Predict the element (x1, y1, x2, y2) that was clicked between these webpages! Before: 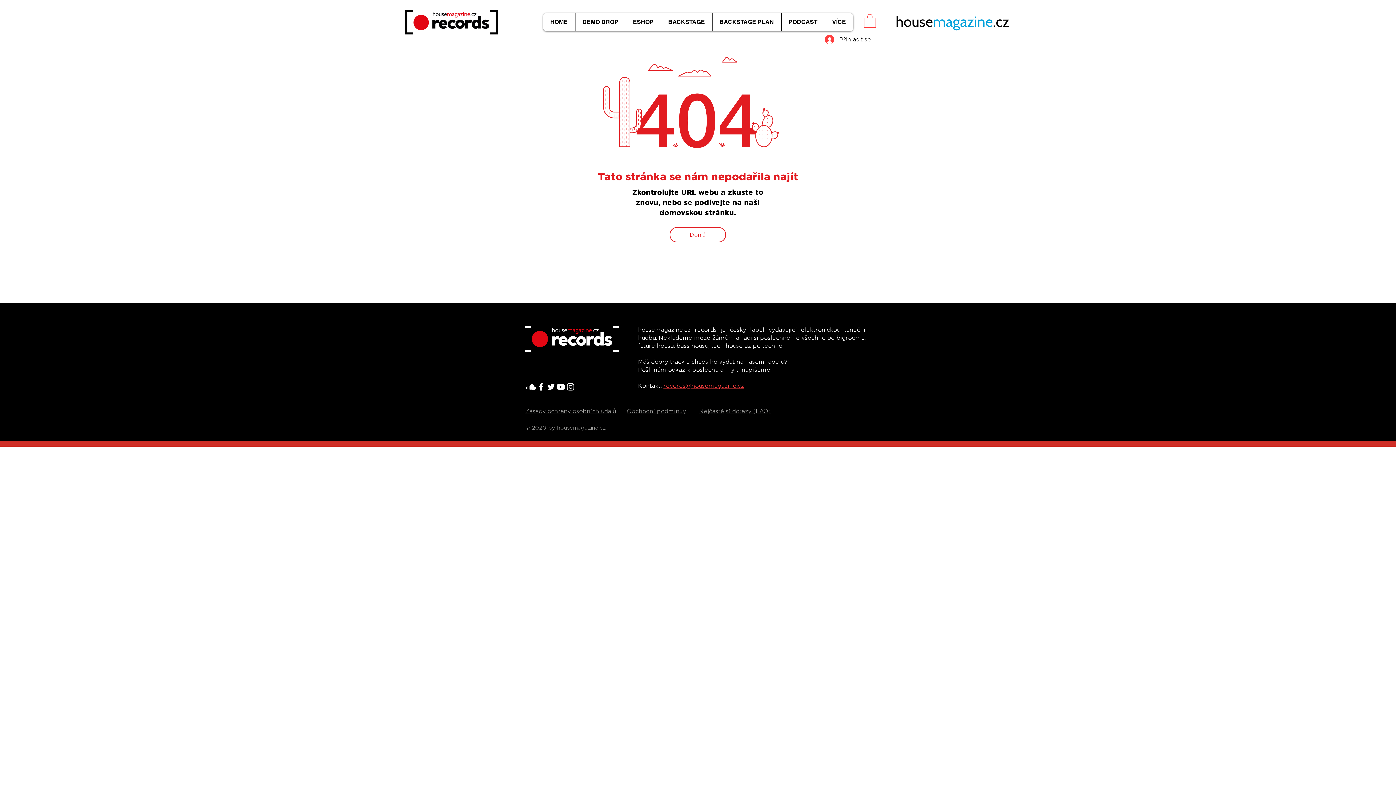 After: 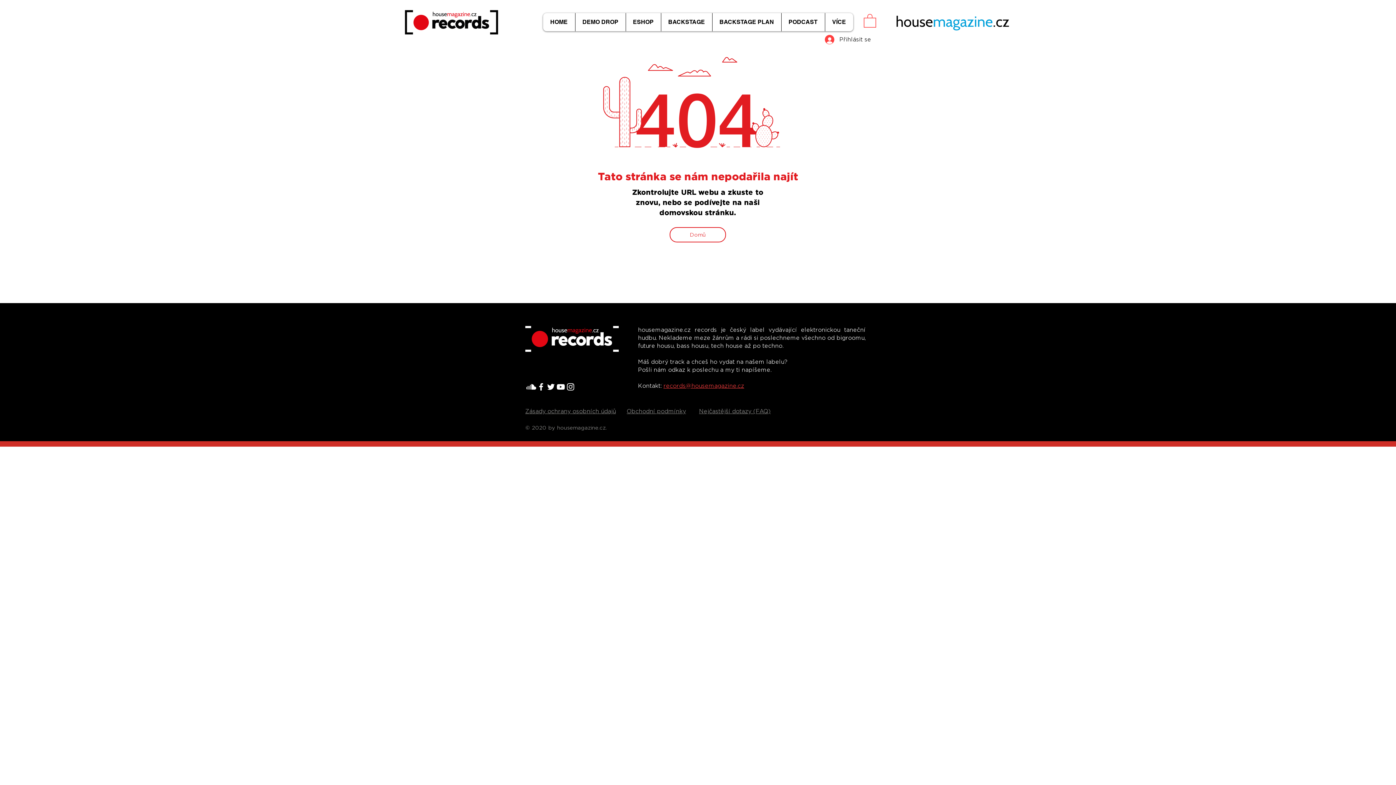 Action: label: White YouTube Icon bbox: (556, 382, 565, 392)